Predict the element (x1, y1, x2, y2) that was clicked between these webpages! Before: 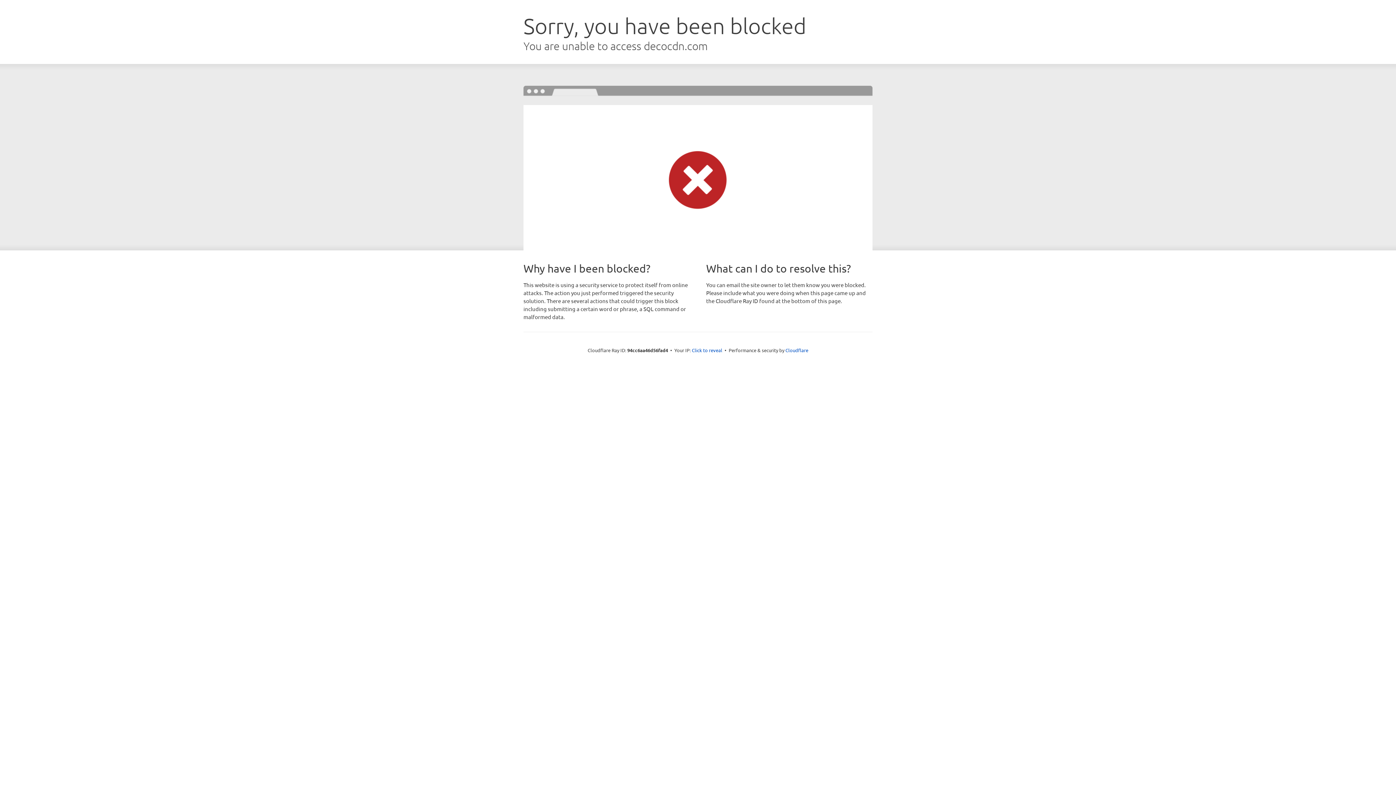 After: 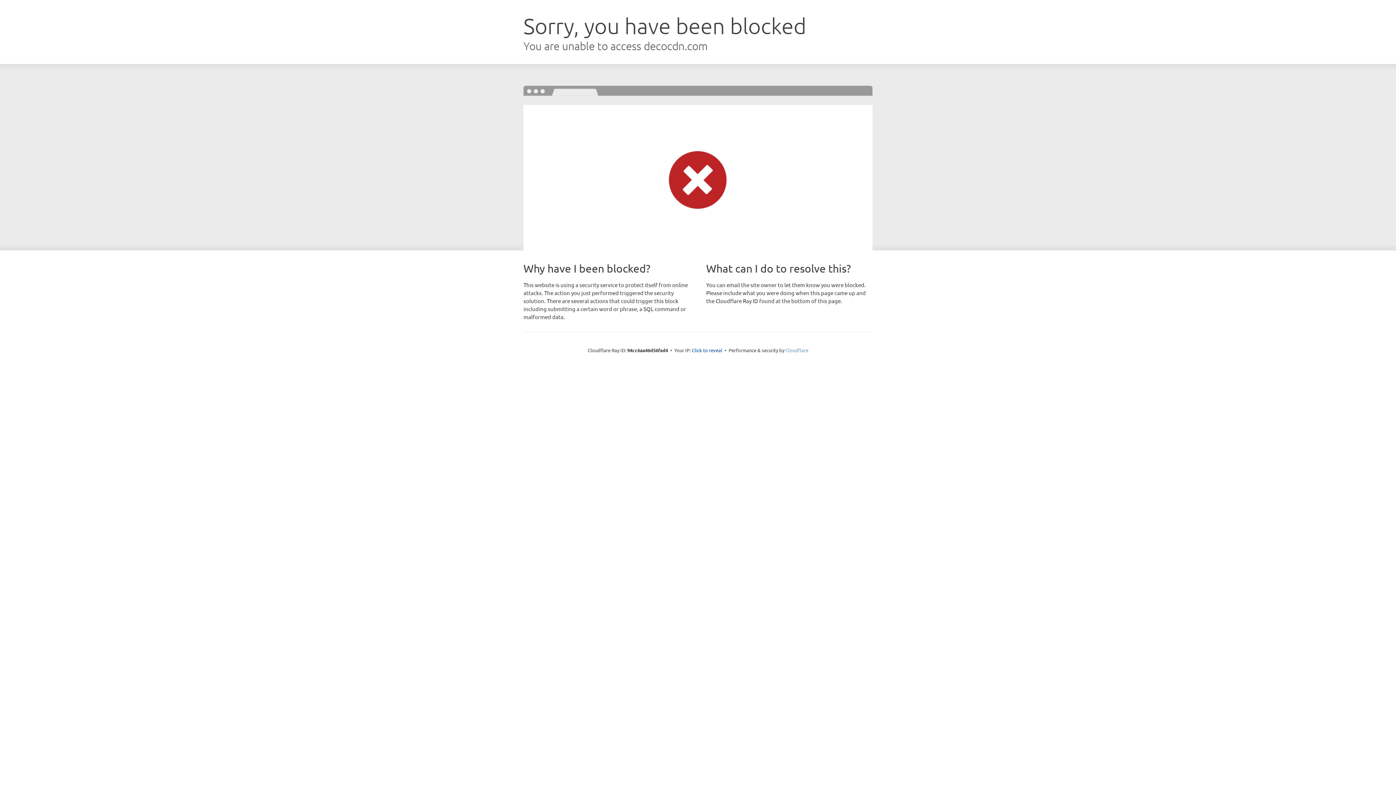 Action: bbox: (785, 347, 808, 353) label: Cloudflare